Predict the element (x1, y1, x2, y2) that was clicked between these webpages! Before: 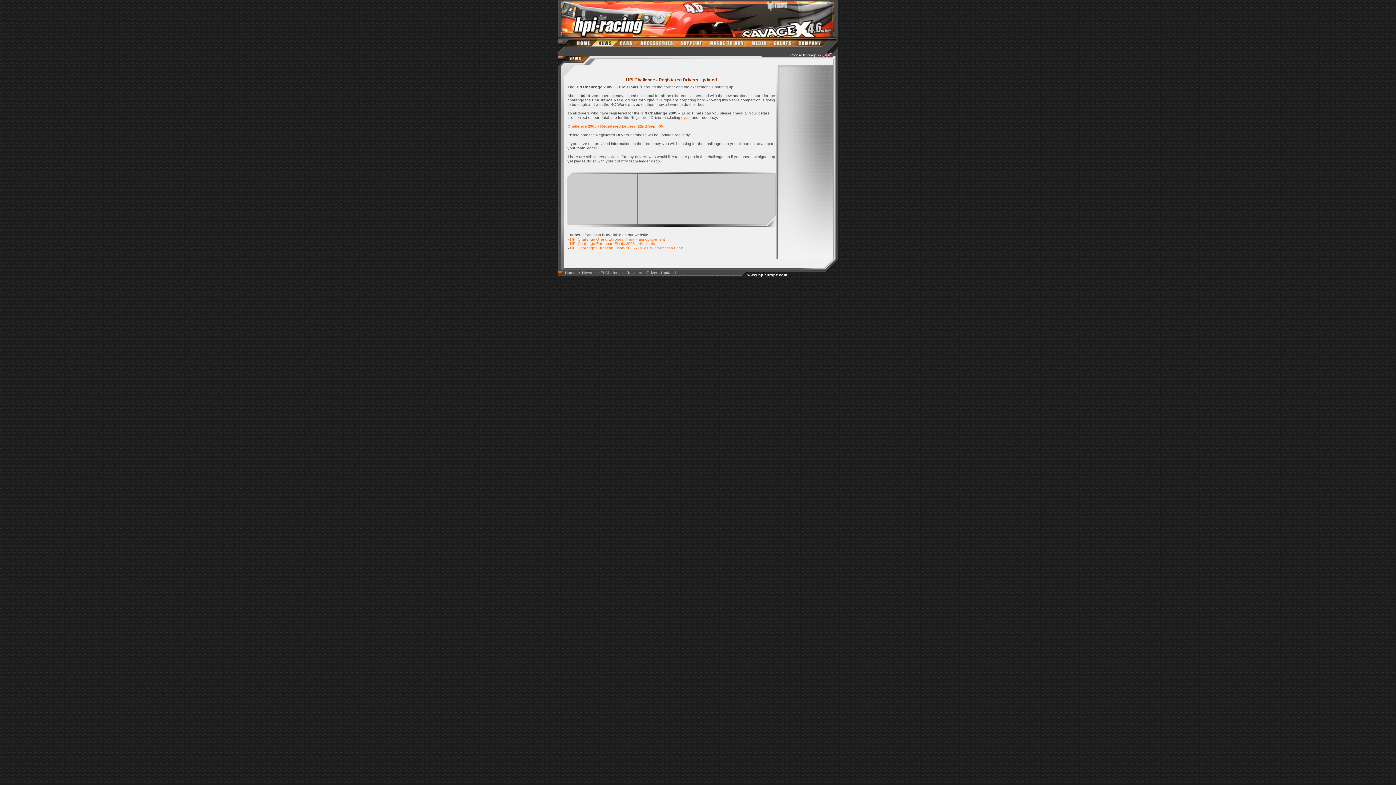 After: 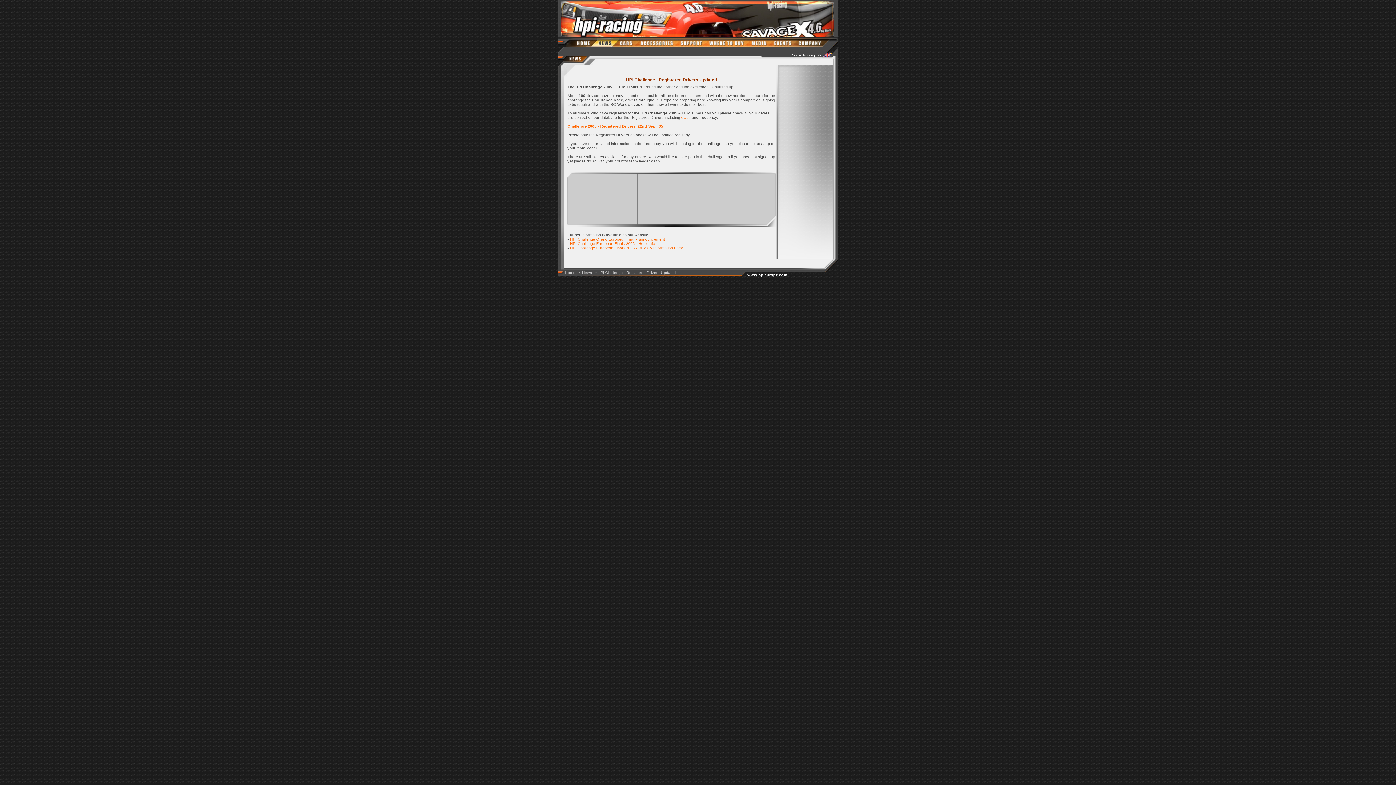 Action: bbox: (706, 223, 776, 227)